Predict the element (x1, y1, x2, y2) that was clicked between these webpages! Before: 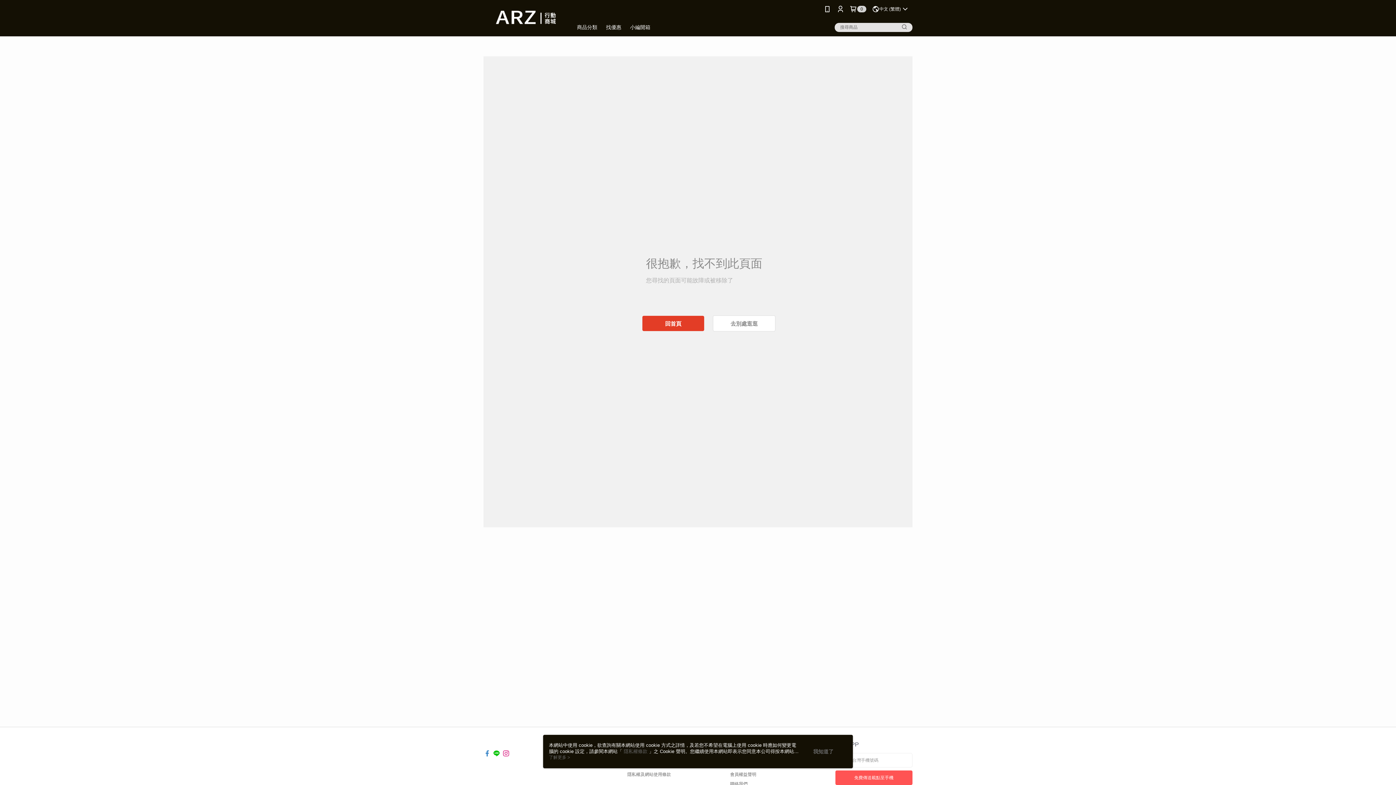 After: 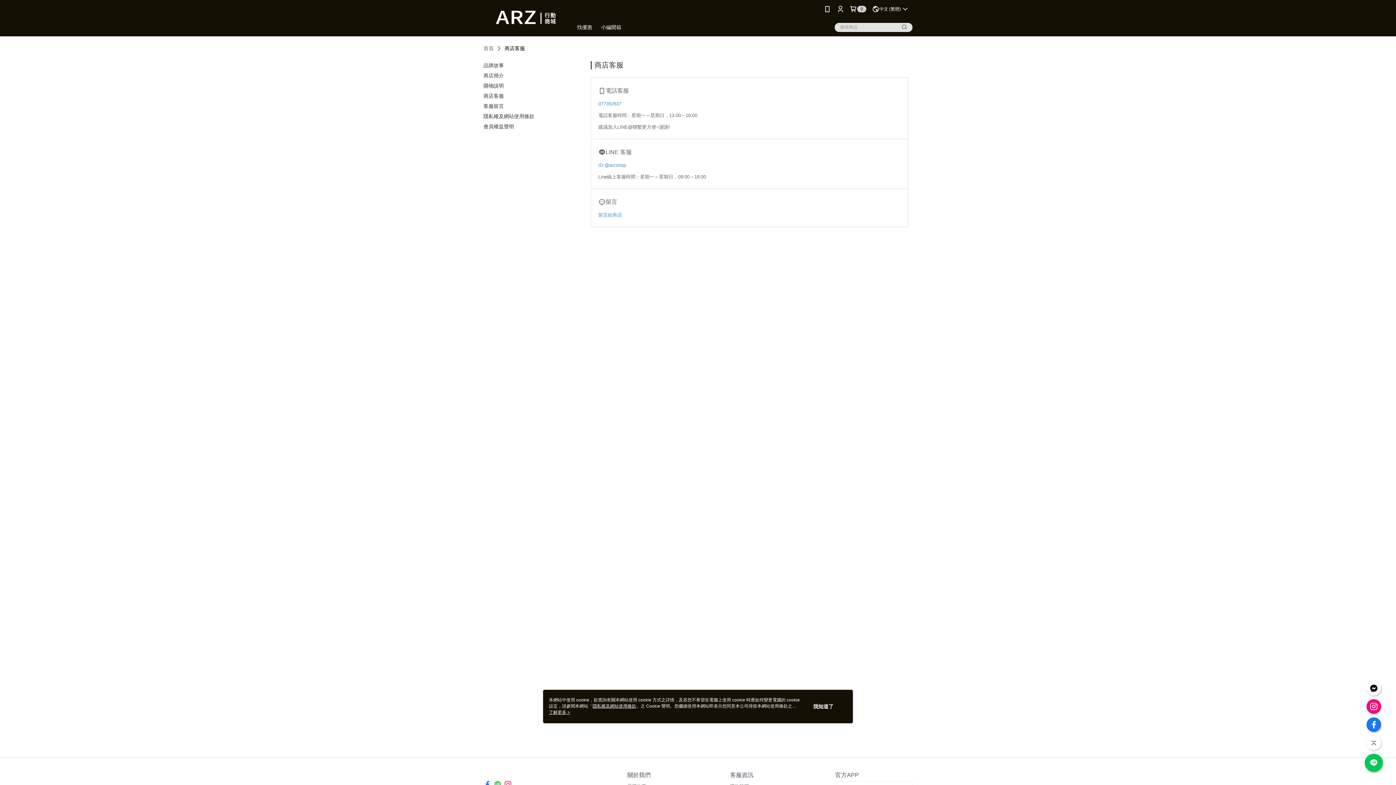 Action: label: 聯絡我們 bbox: (730, 781, 747, 786)